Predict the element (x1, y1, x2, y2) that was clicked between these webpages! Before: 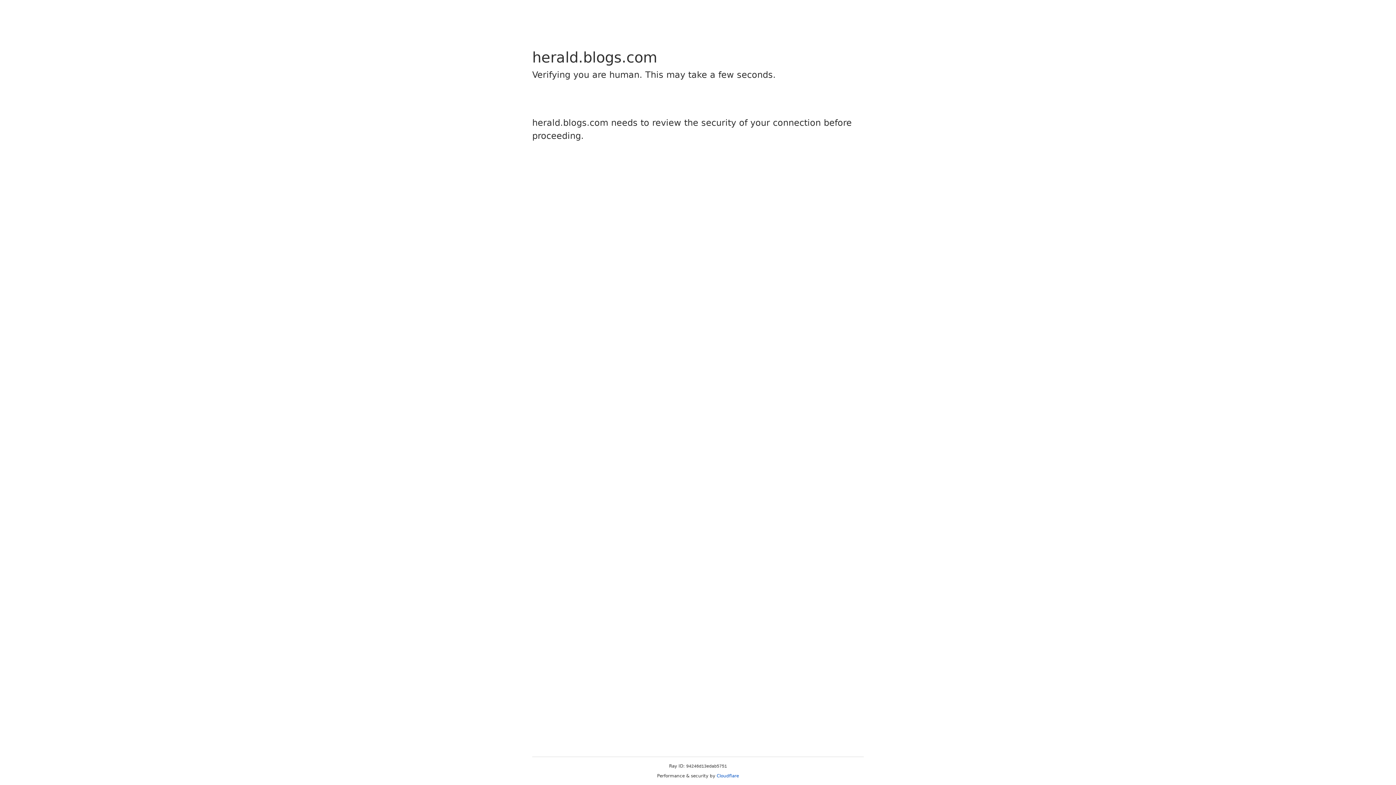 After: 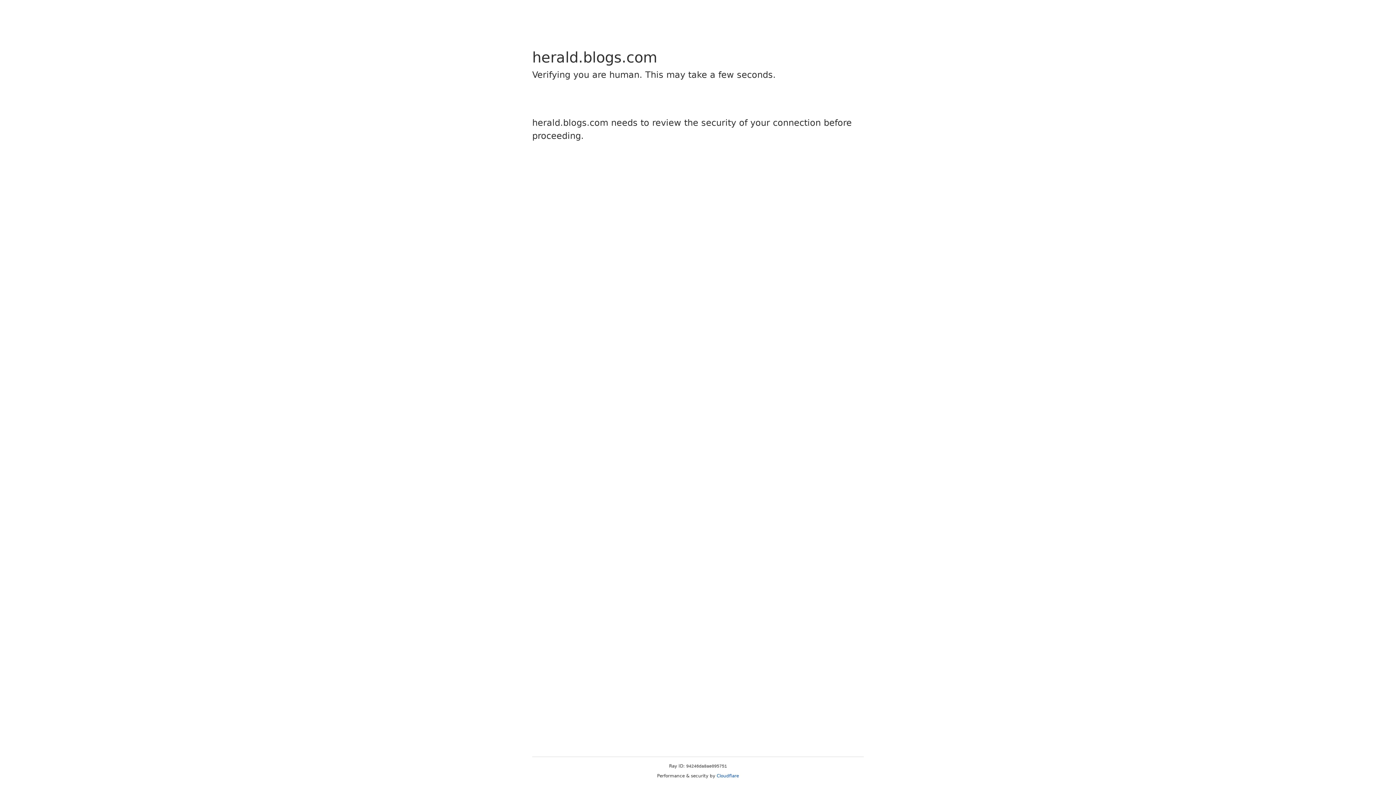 Action: label: Cloudflare bbox: (716, 773, 739, 778)